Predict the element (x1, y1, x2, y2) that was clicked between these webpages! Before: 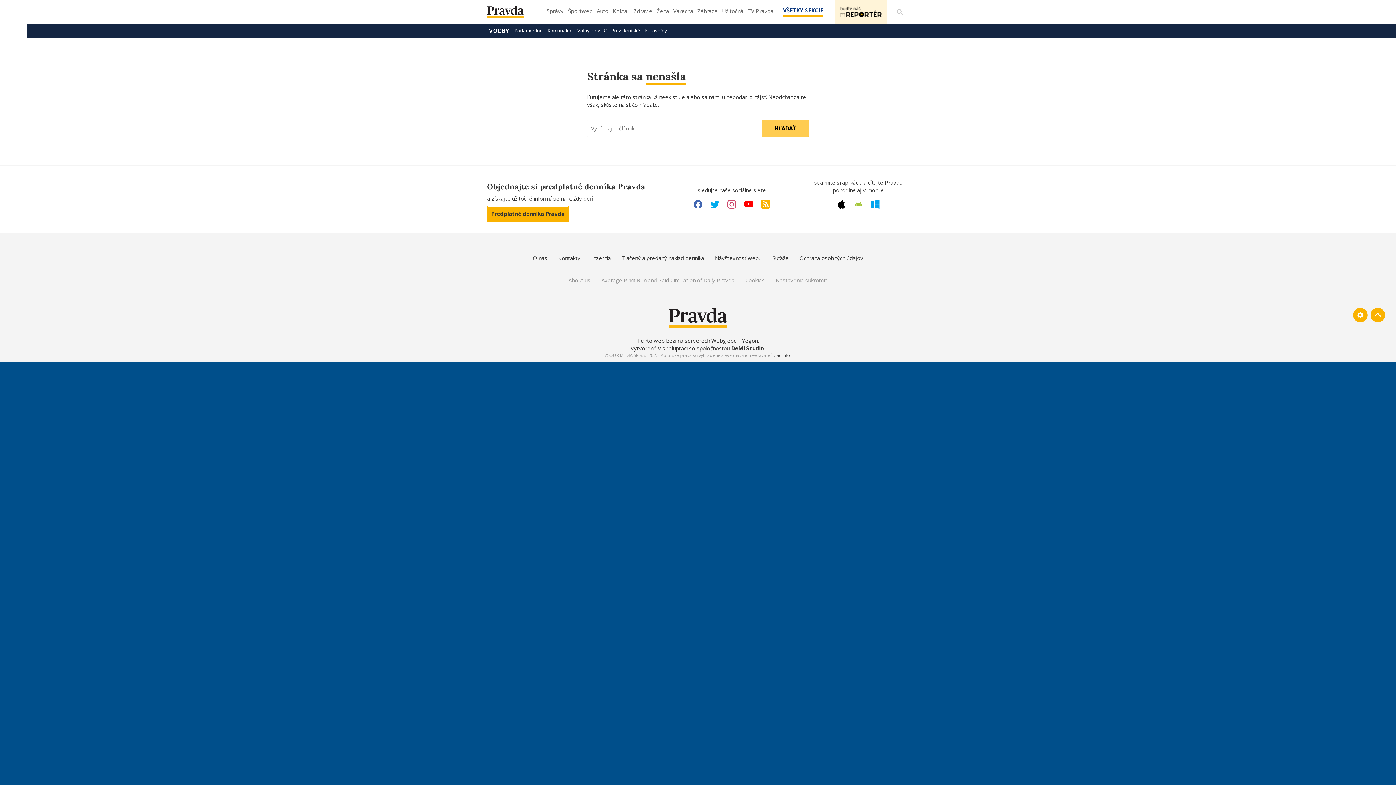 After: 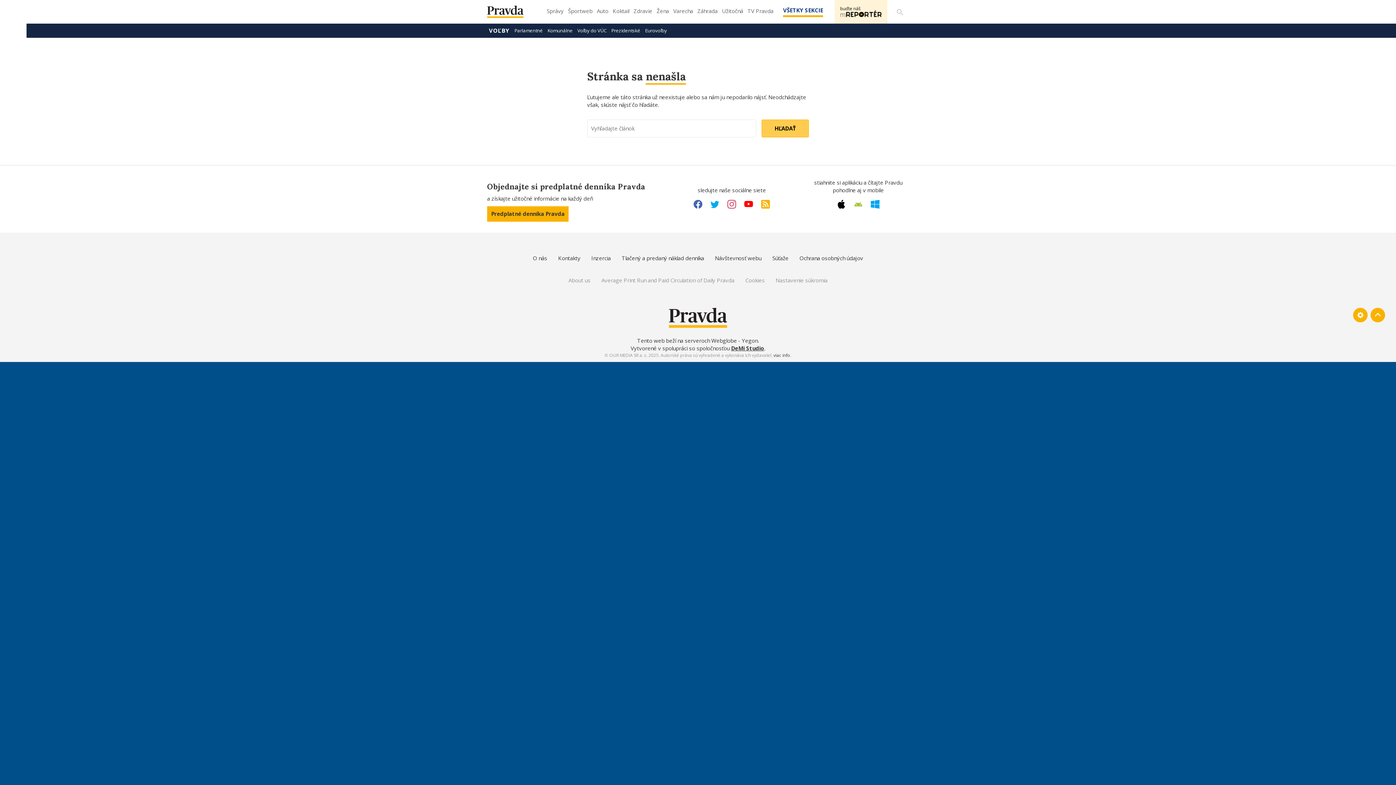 Action: bbox: (693, 198, 702, 210) label: Facebook link